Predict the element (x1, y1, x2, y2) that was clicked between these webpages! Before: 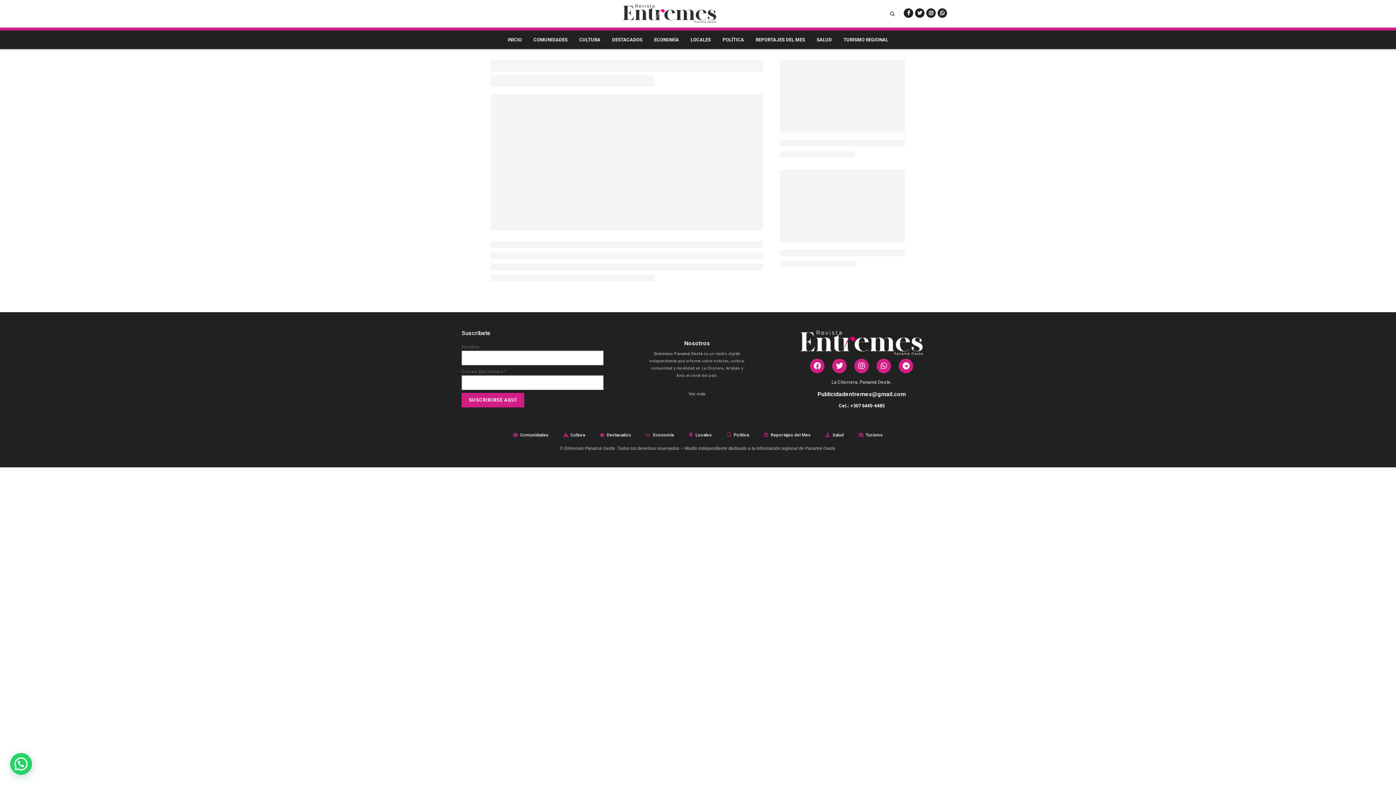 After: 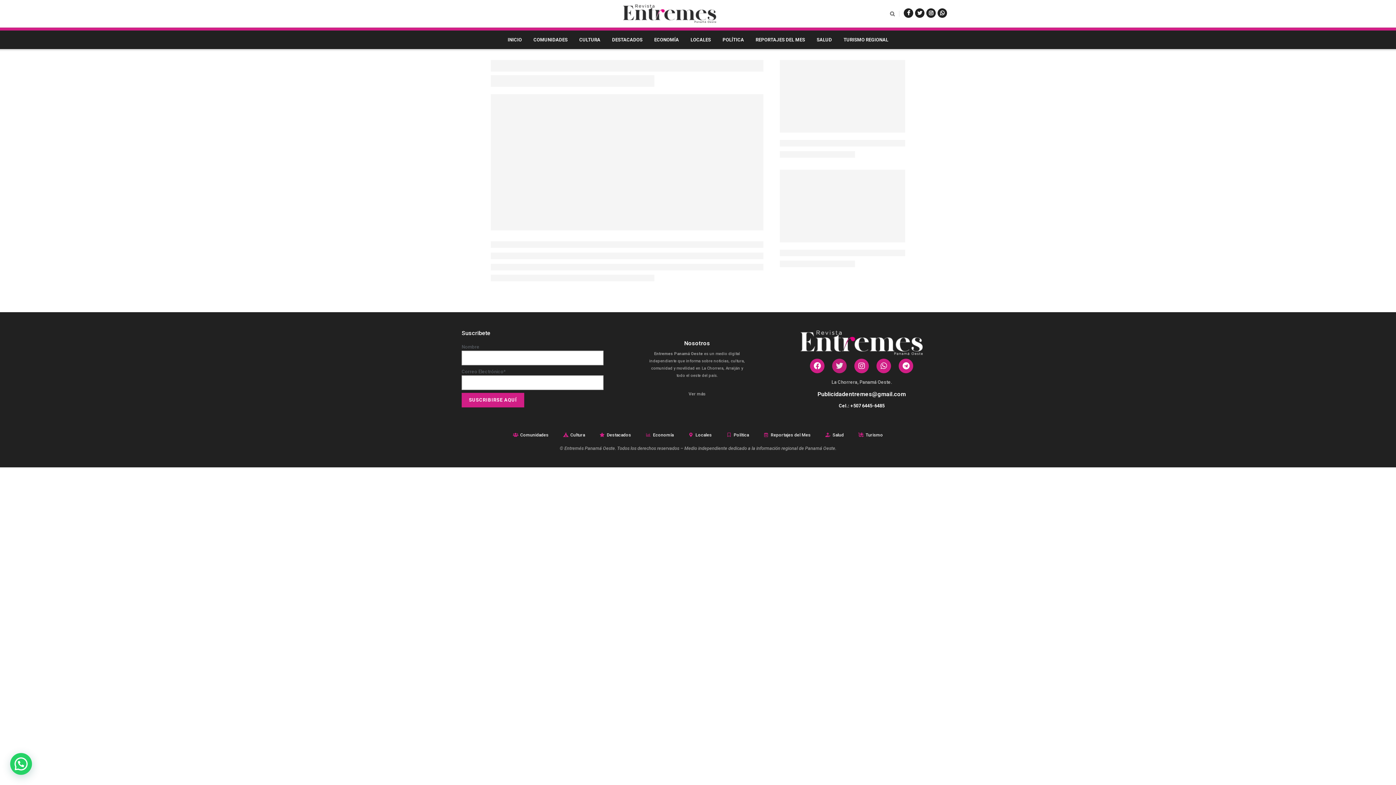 Action: label: Twitter bbox: (832, 358, 847, 373)